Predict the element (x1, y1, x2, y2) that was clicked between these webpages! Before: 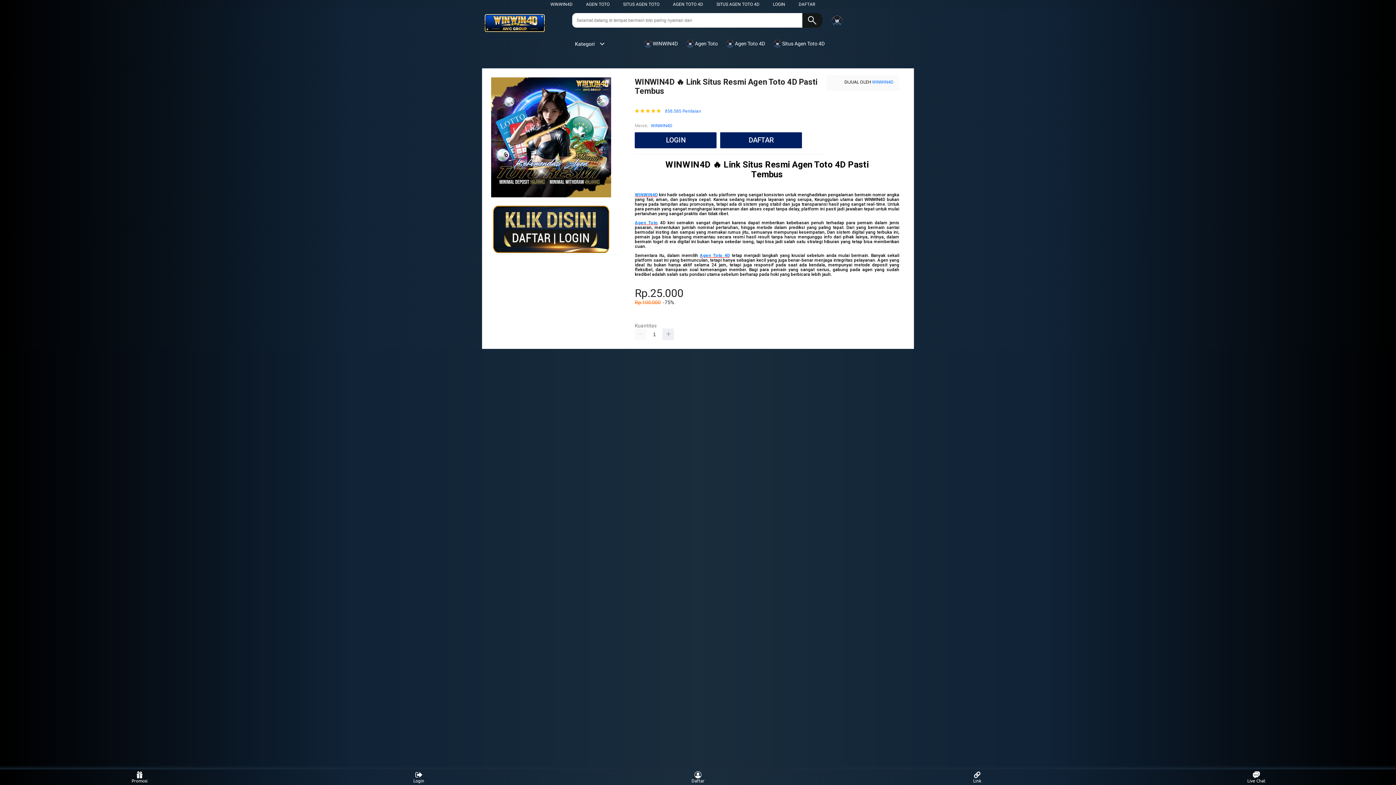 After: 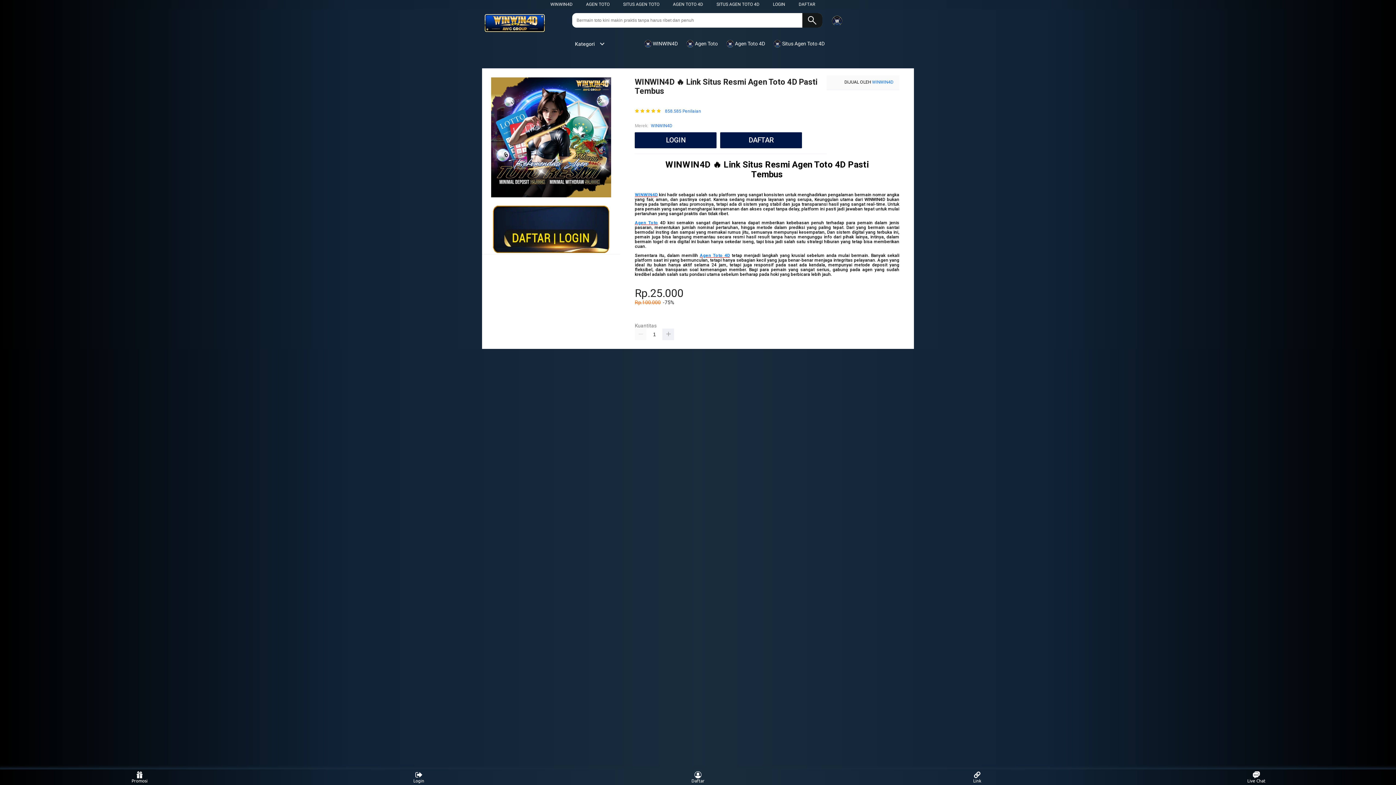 Action: bbox: (720, 132, 802, 148) label: DAFTAR